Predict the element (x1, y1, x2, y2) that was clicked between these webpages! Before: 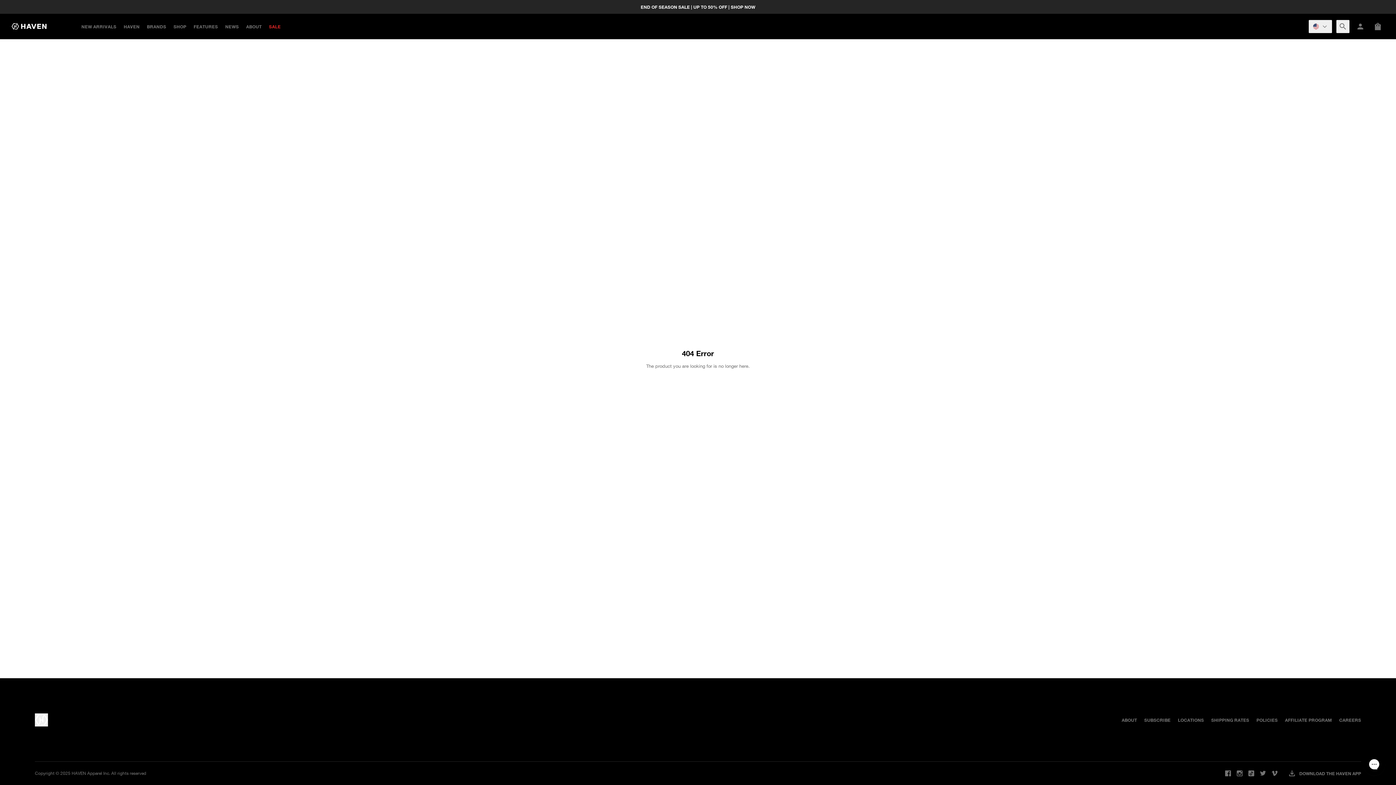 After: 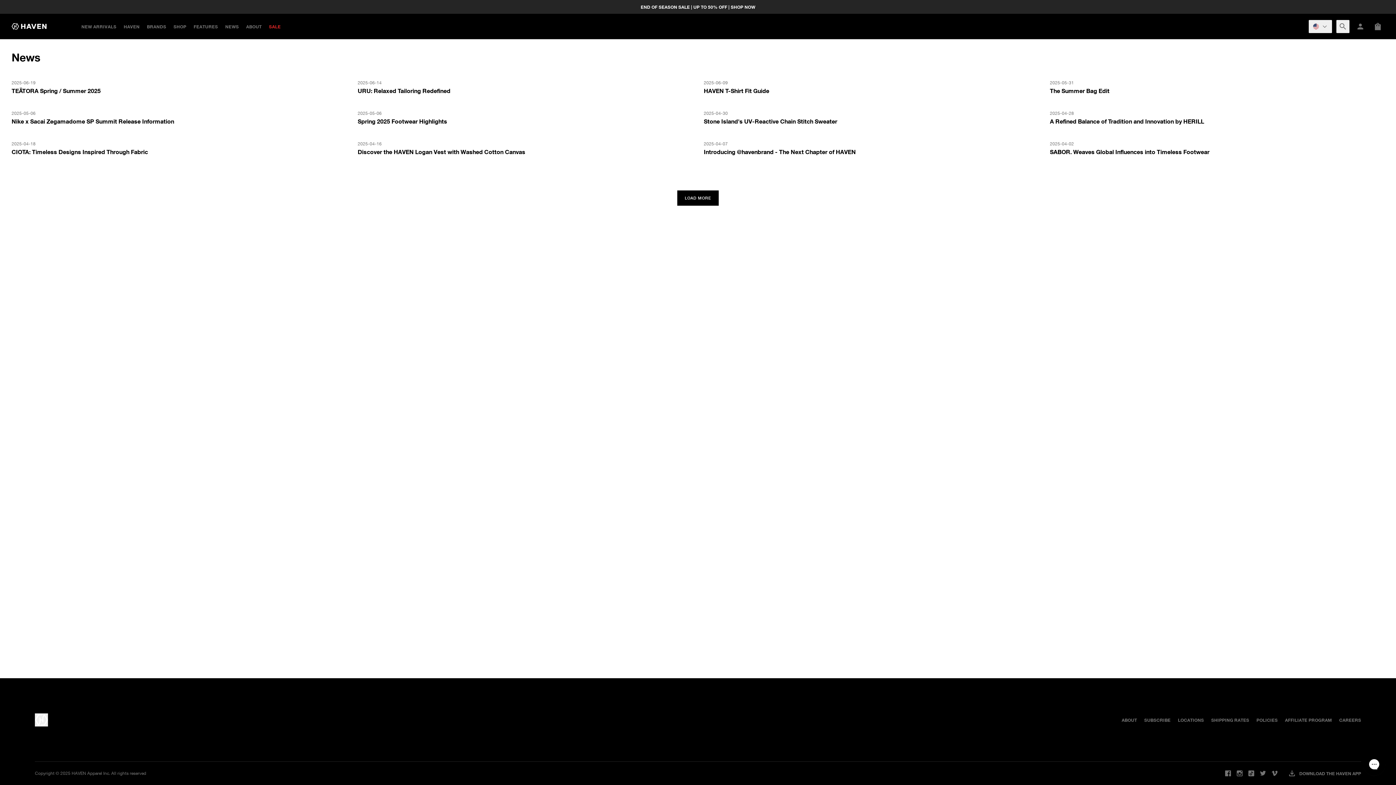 Action: bbox: (225, 23, 238, 29) label: NEWS